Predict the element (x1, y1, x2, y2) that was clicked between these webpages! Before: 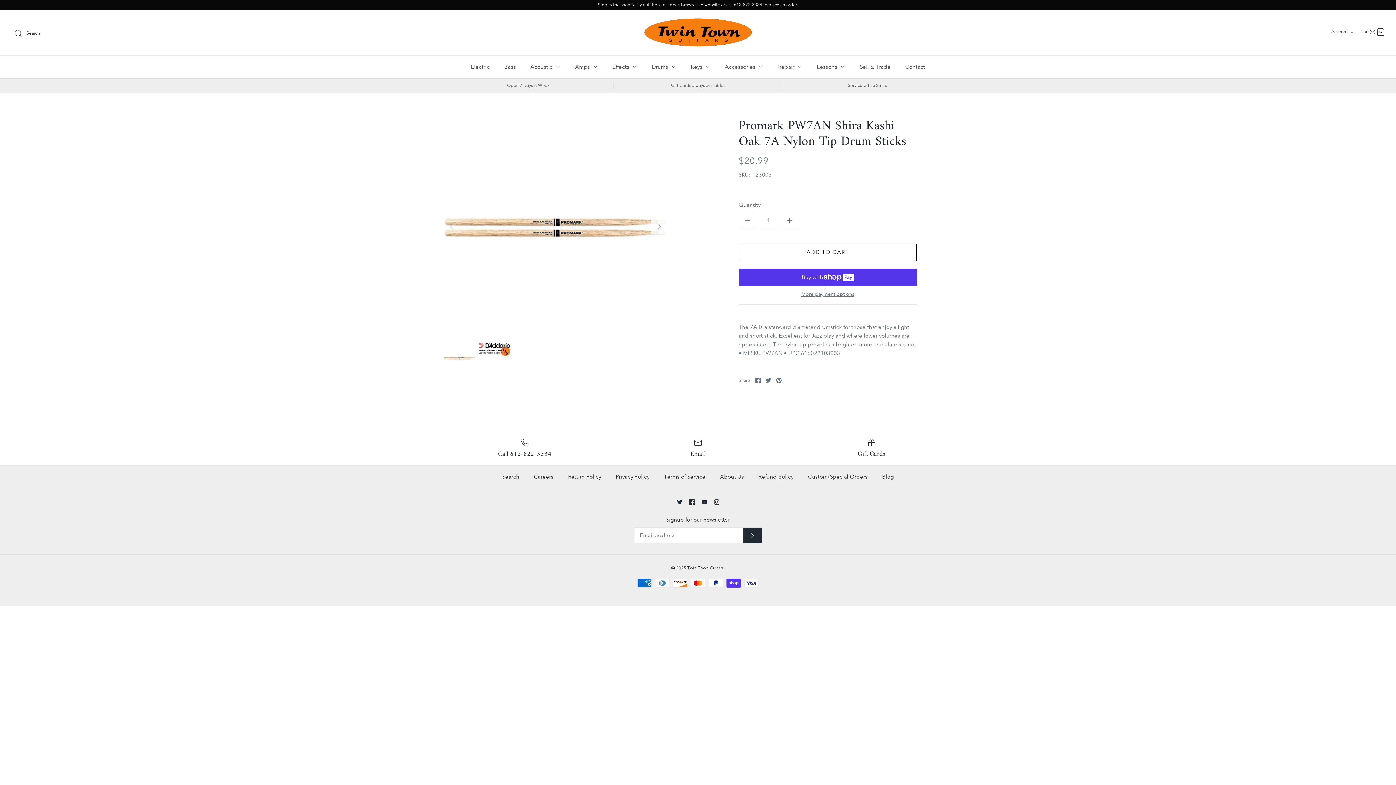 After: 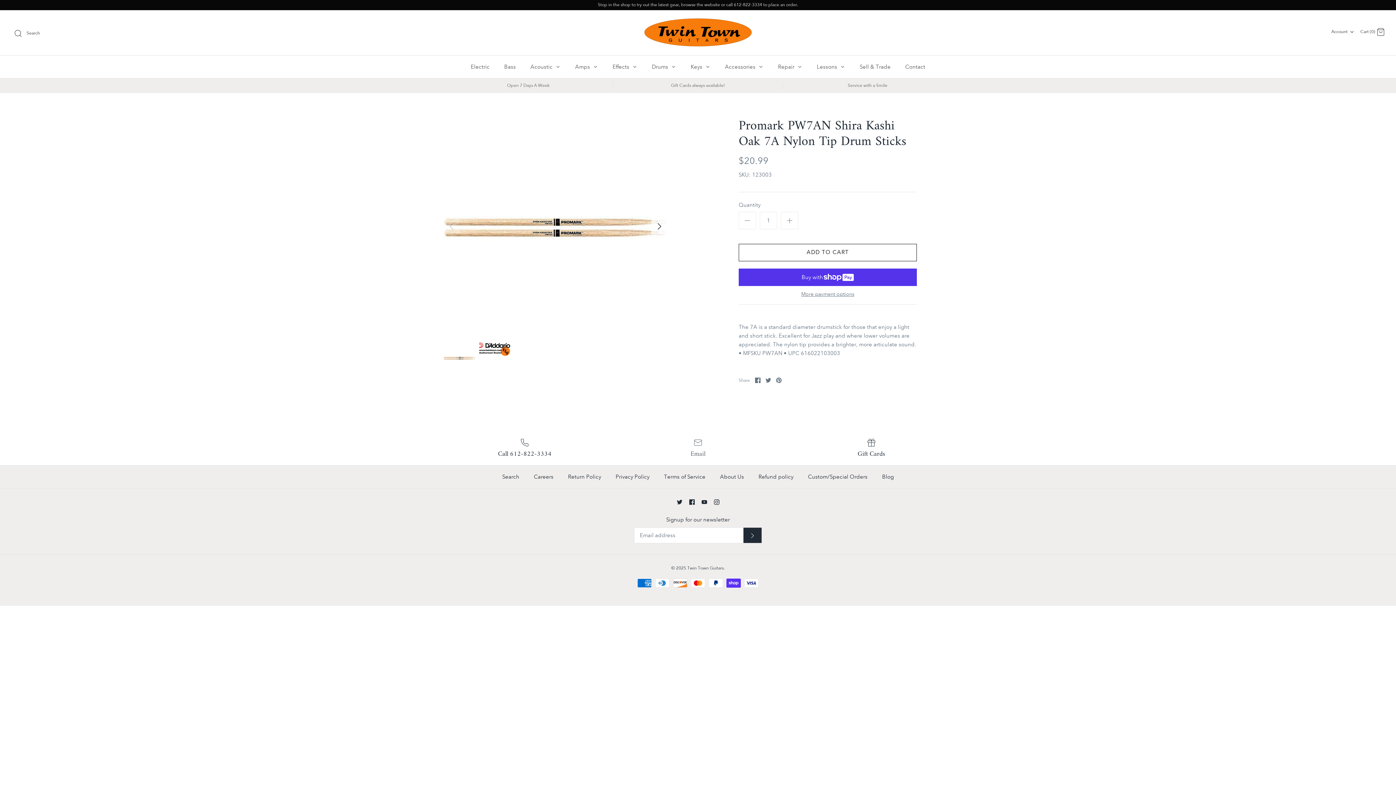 Action: bbox: (616, 438, 779, 458) label: Email